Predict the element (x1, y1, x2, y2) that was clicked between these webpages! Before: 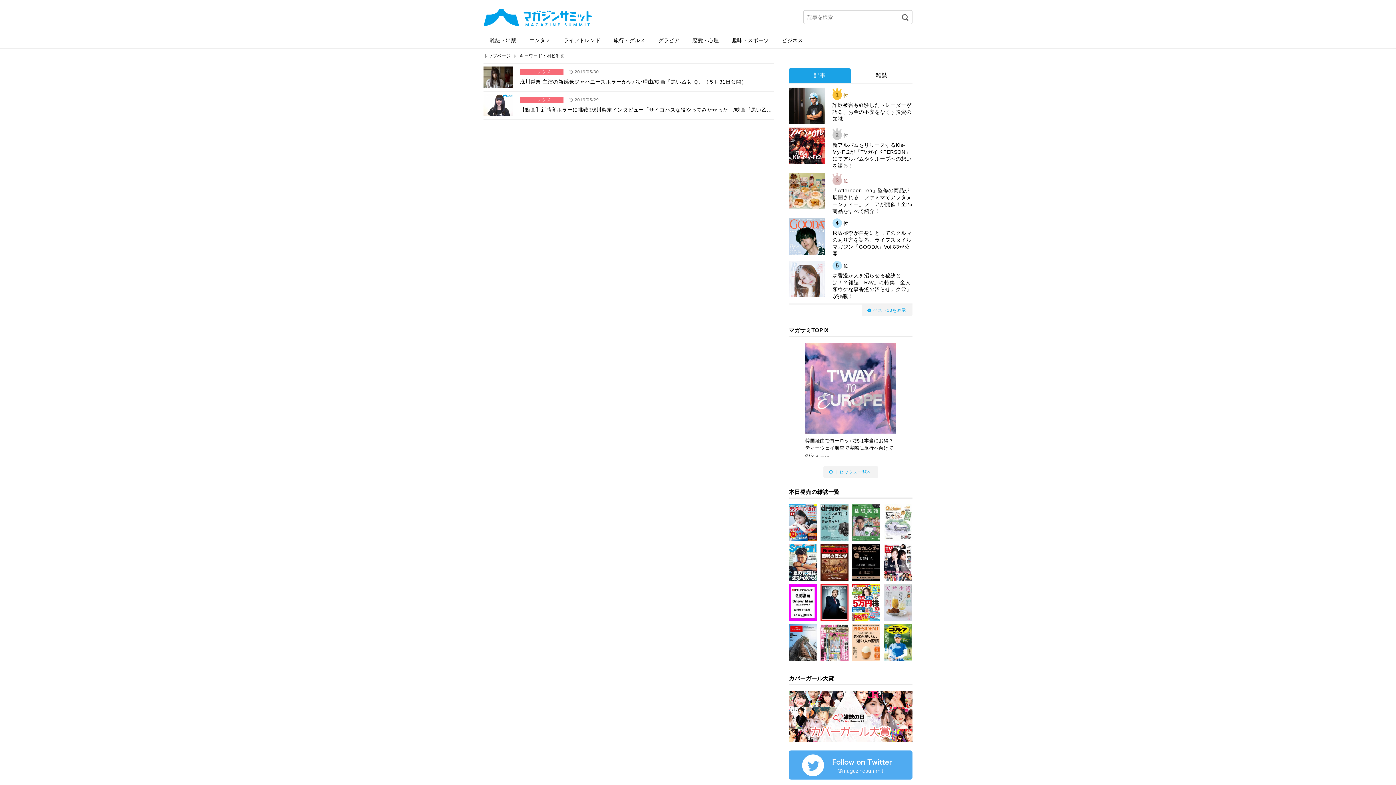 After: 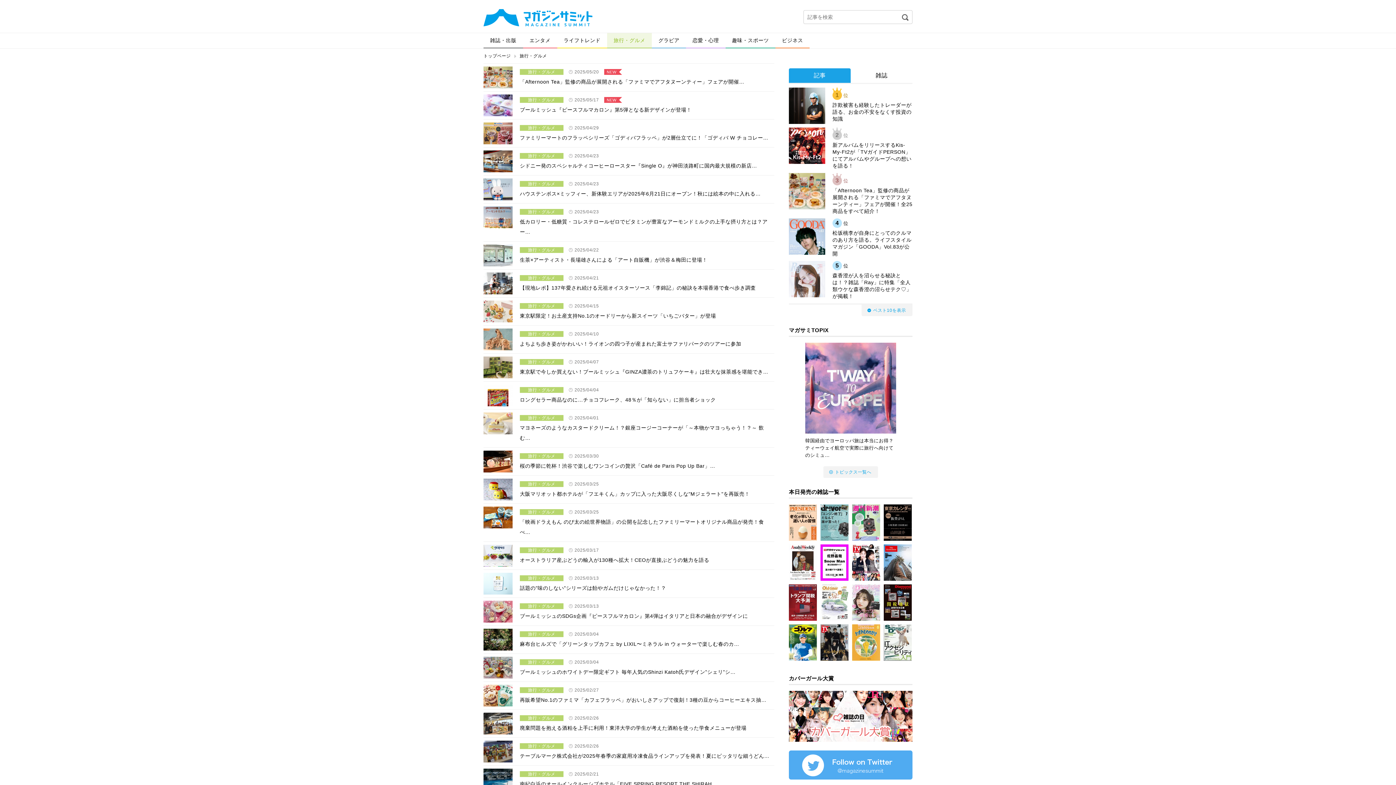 Action: label: 旅行・グルメ bbox: (607, 33, 652, 48)